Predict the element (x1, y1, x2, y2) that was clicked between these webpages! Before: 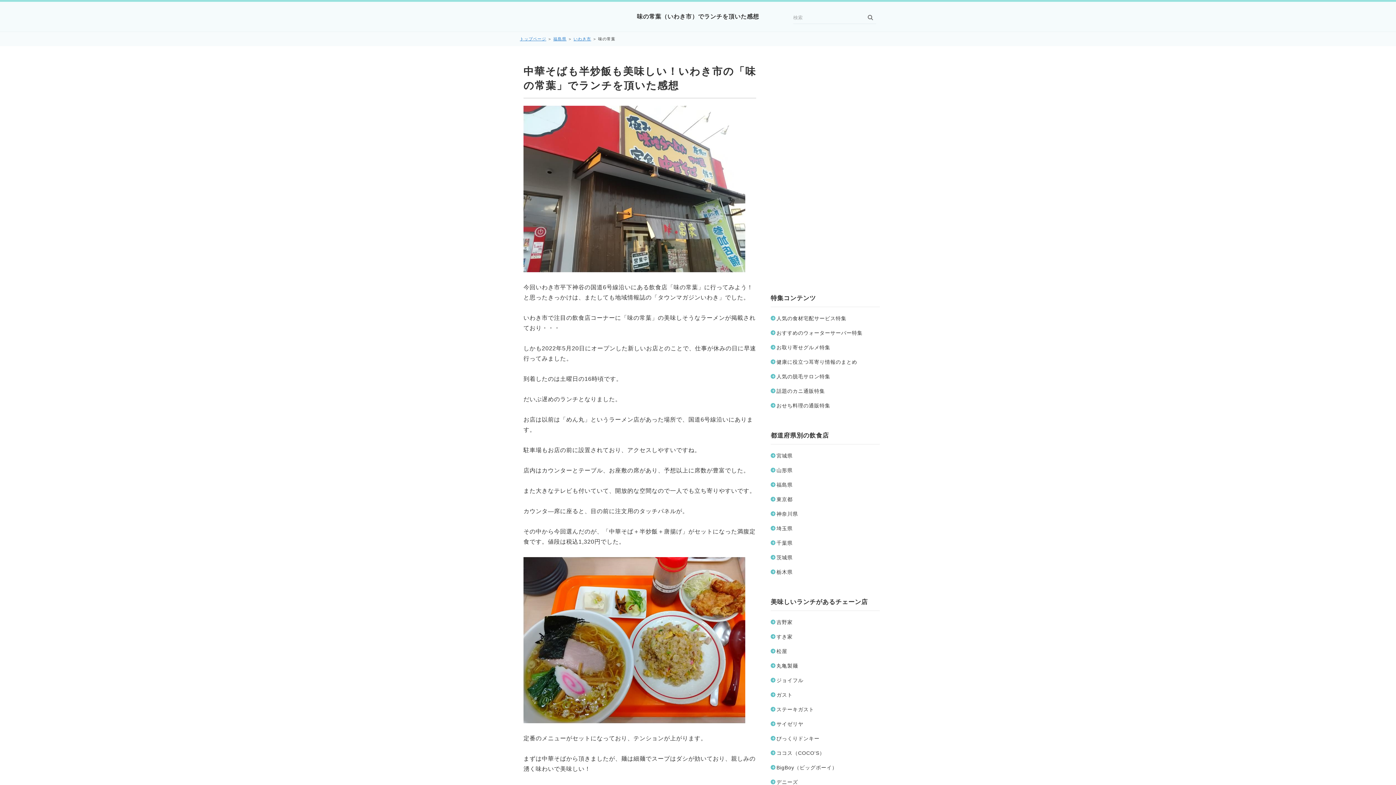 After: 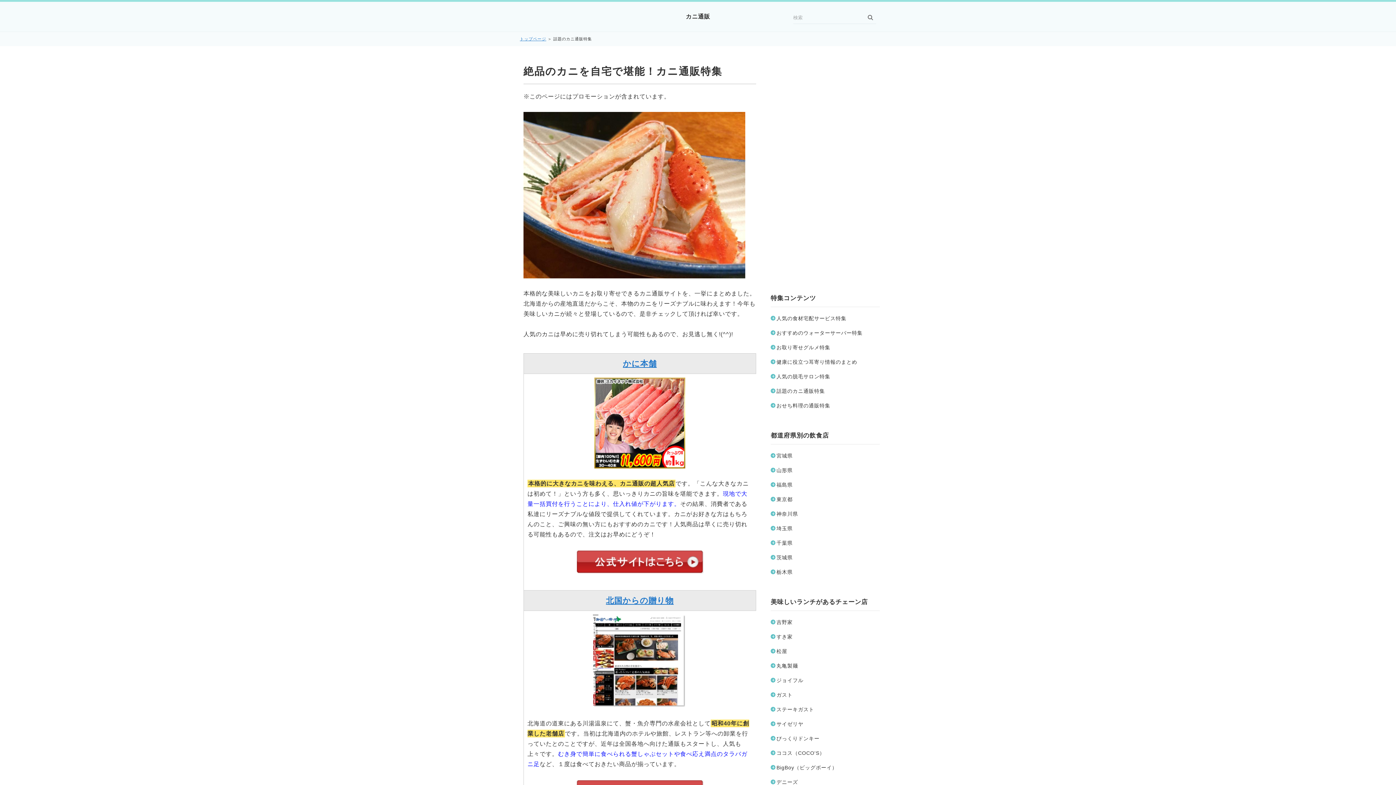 Action: label: 話題のカニ通販特集 bbox: (770, 387, 825, 395)